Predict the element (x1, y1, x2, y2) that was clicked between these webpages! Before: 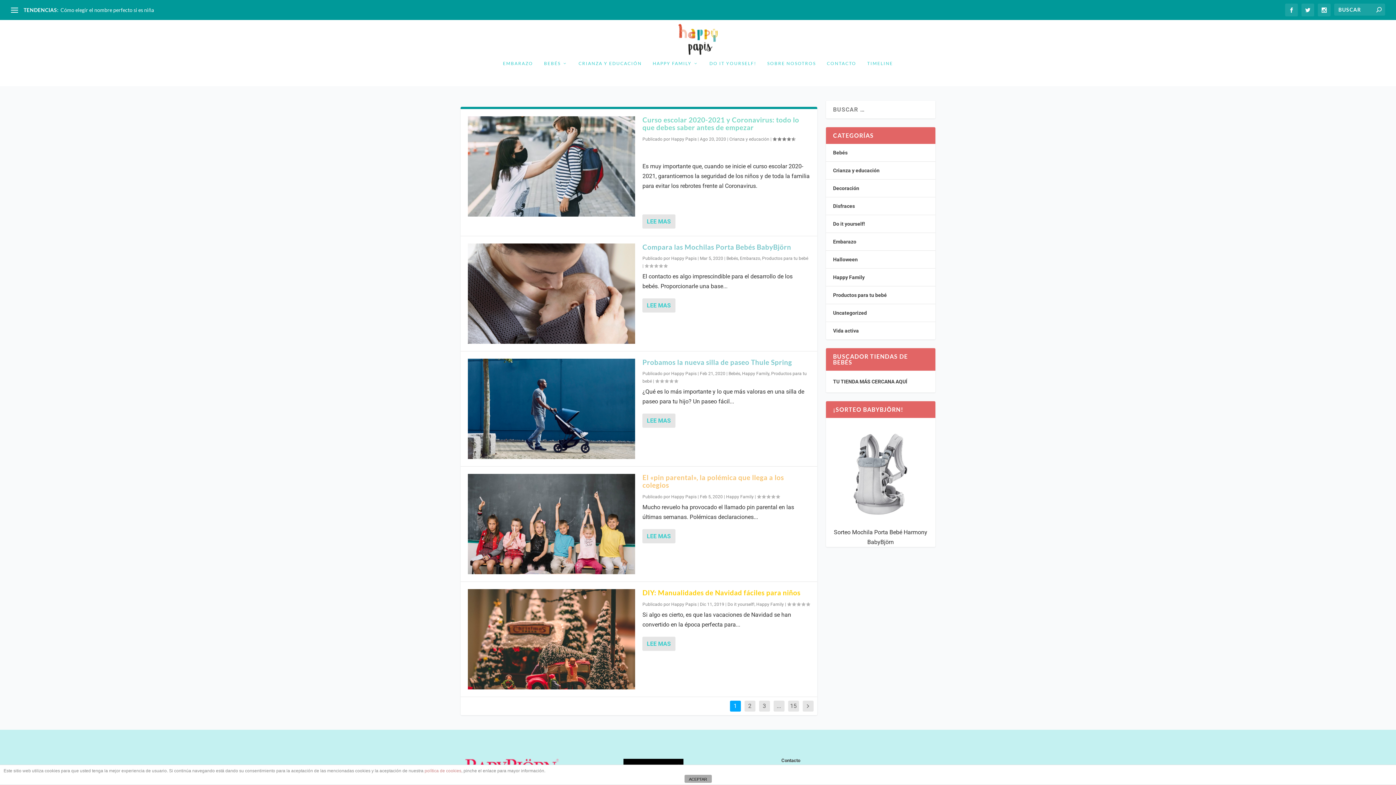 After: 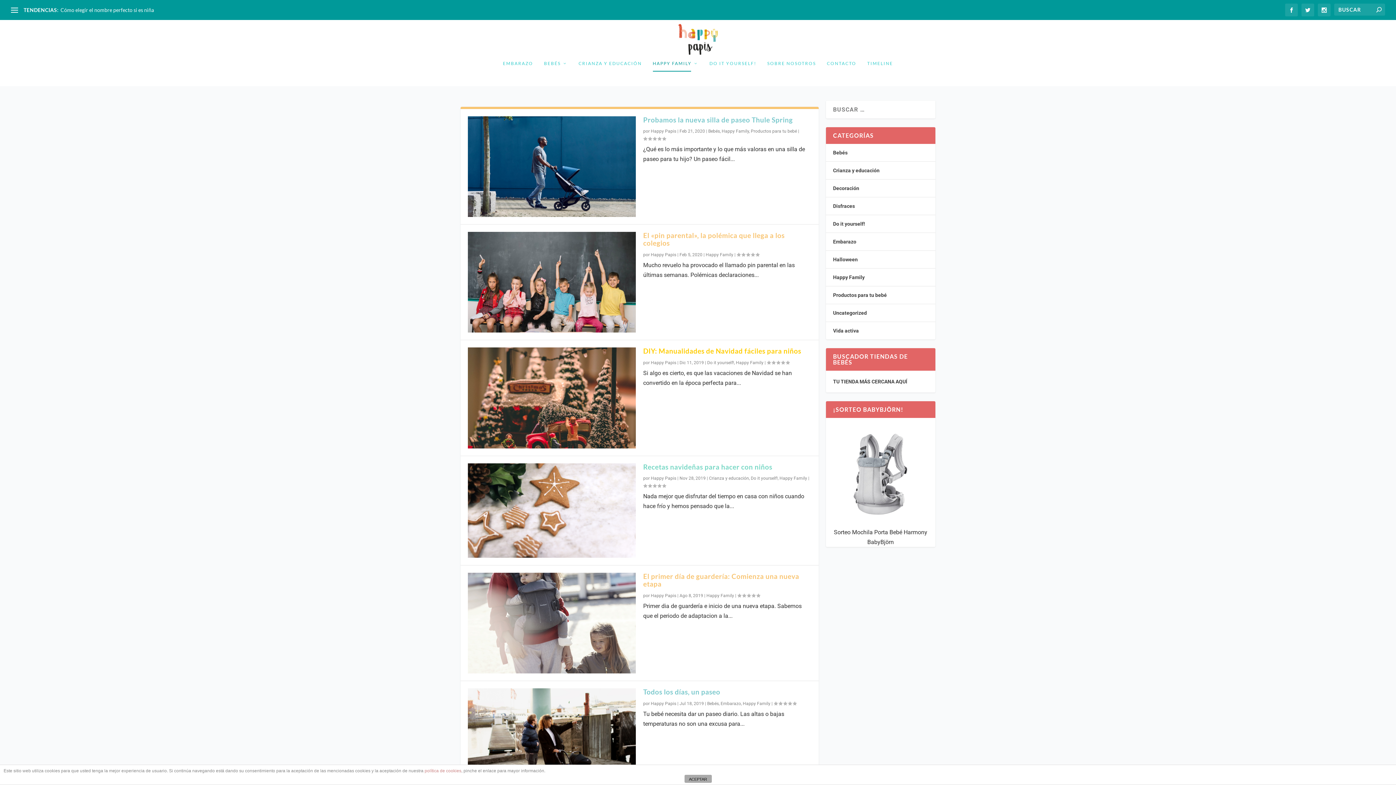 Action: bbox: (833, 274, 864, 280) label: Happy Family